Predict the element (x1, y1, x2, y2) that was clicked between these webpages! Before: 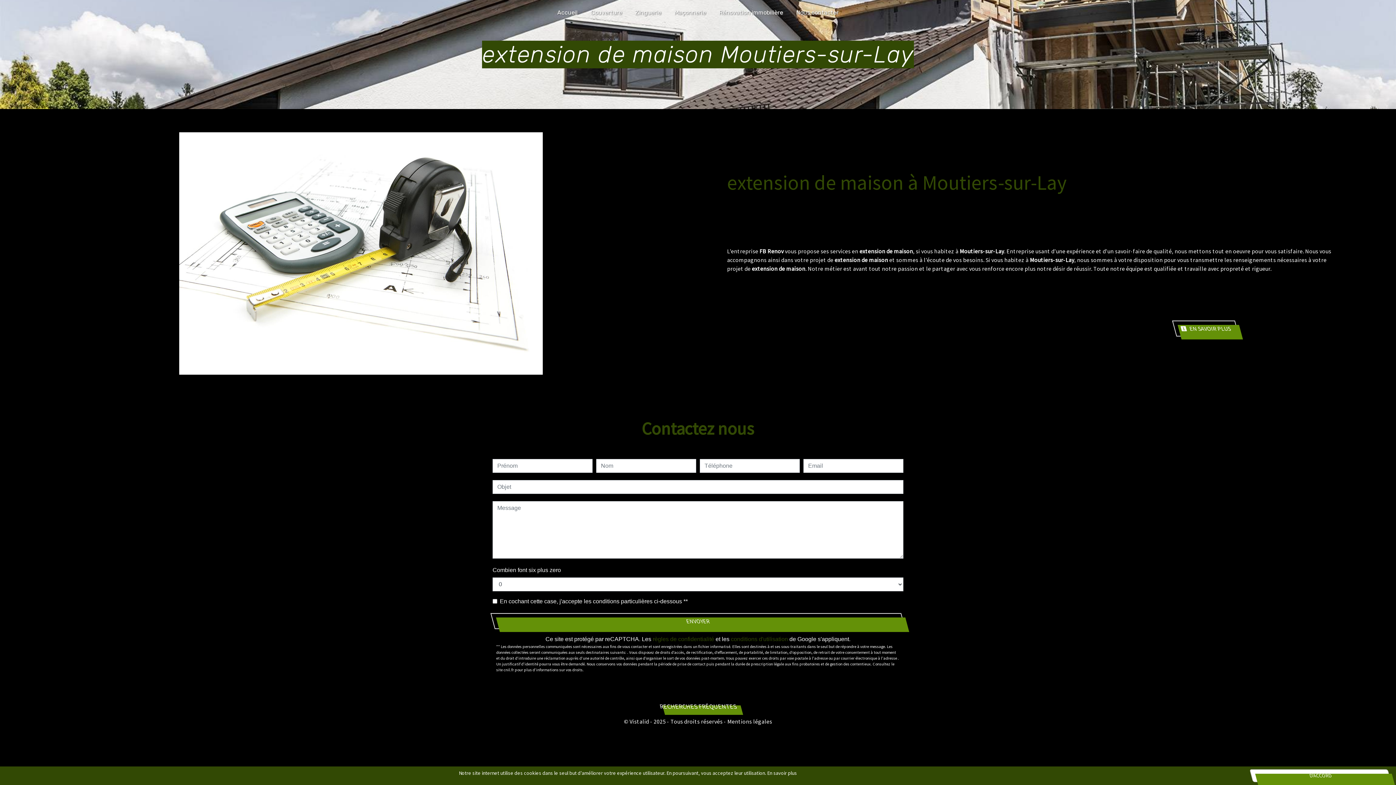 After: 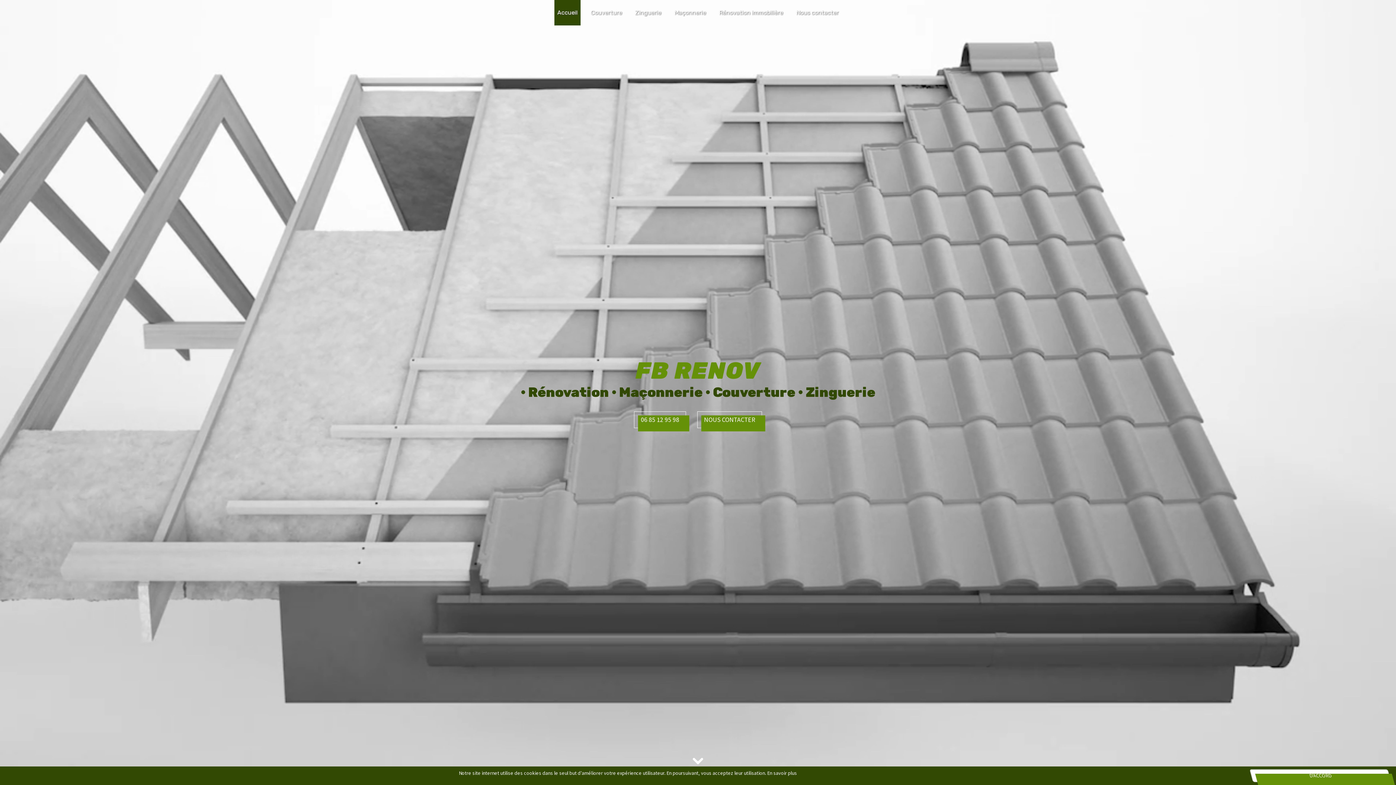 Action: label:  EN SAVOIR PLUS bbox: (1172, 320, 1239, 336)